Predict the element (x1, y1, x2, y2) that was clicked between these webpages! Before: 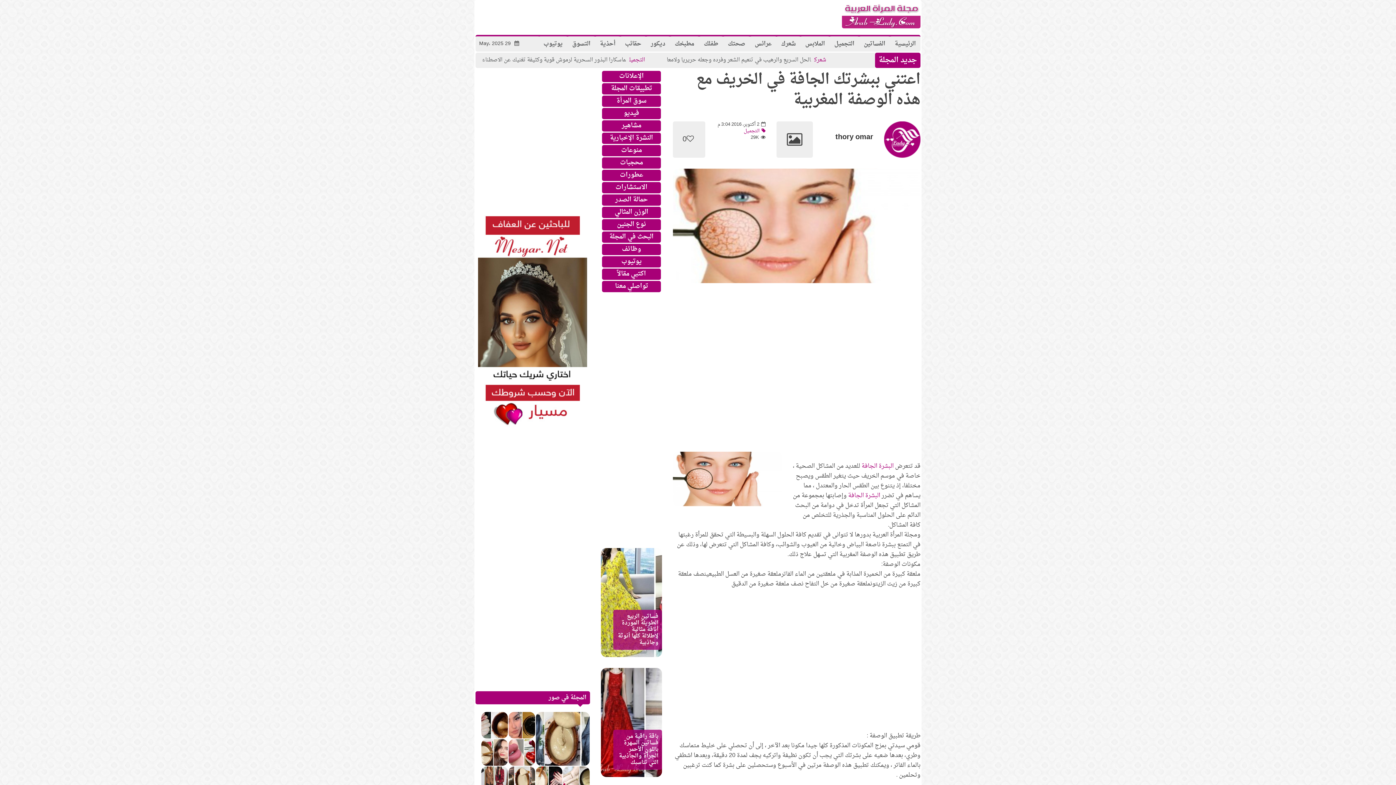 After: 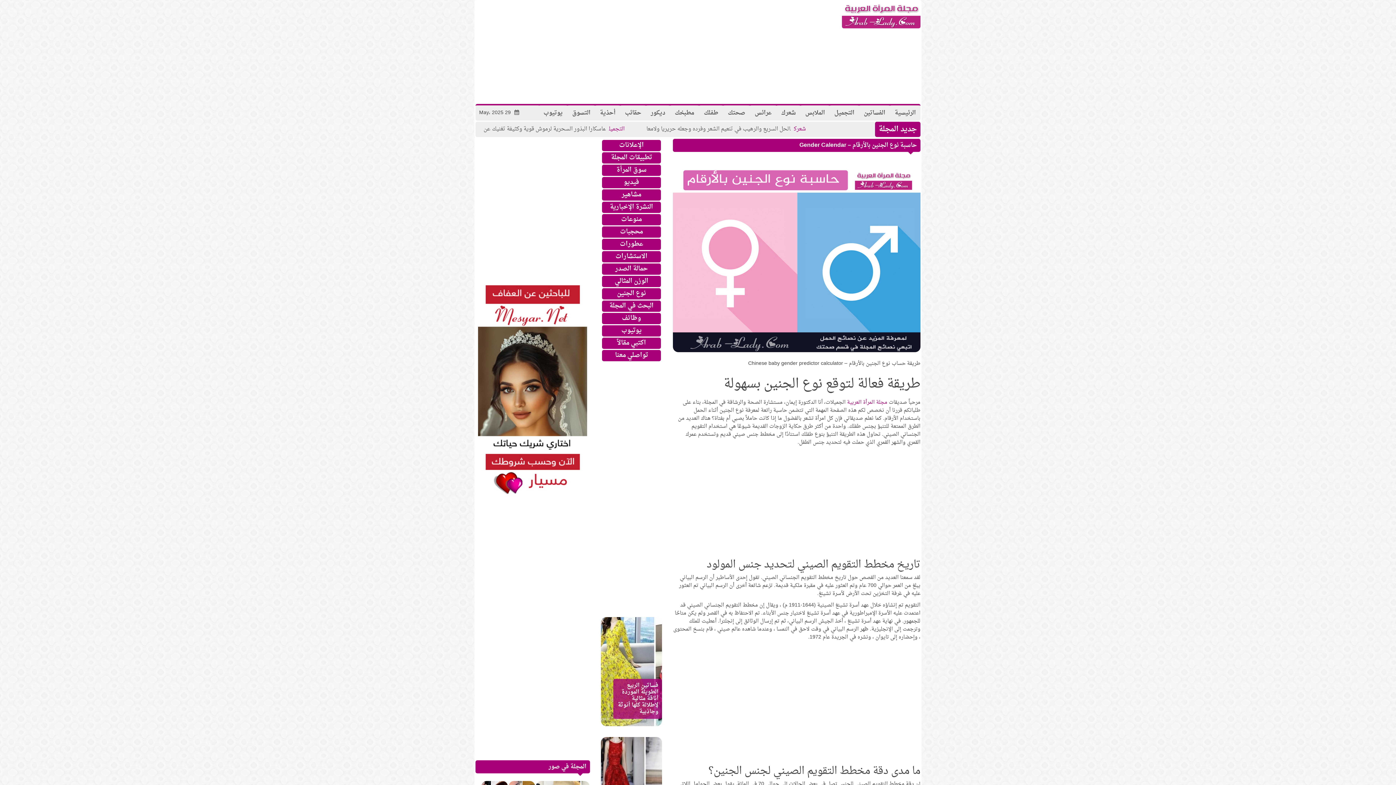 Action: label: نوع الجنين bbox: (617, 218, 646, 230)